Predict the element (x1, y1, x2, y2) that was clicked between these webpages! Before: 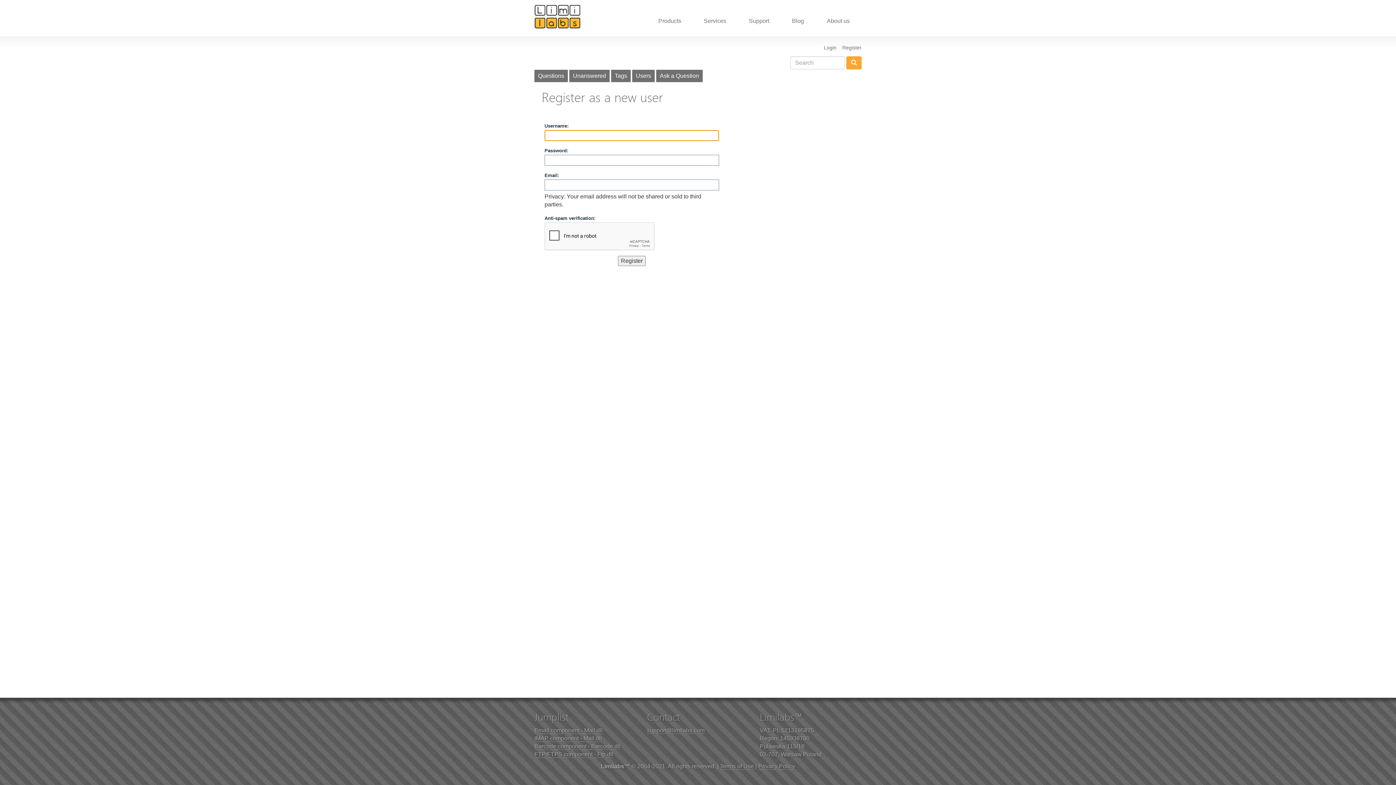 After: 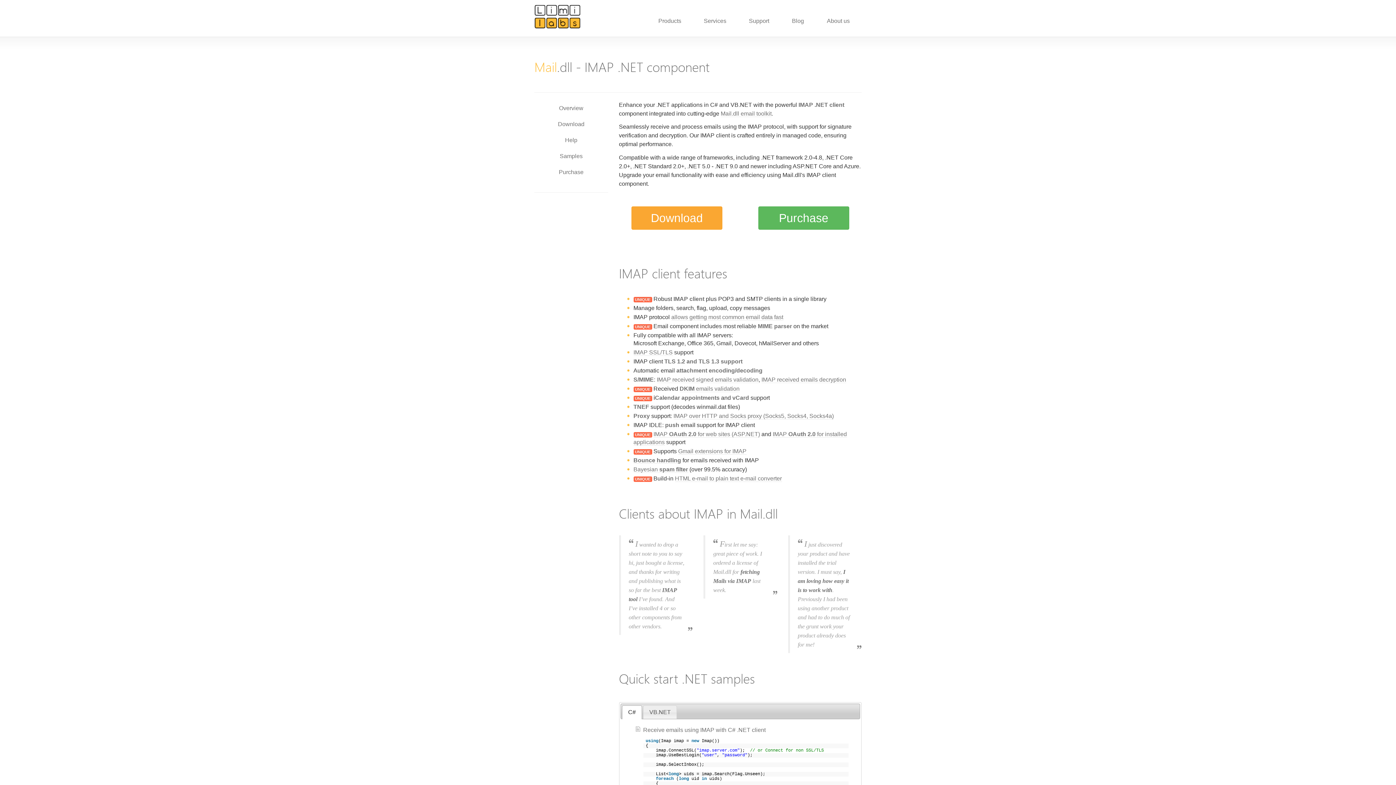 Action: label: IMAP component - Mail.dll bbox: (534, 735, 602, 742)